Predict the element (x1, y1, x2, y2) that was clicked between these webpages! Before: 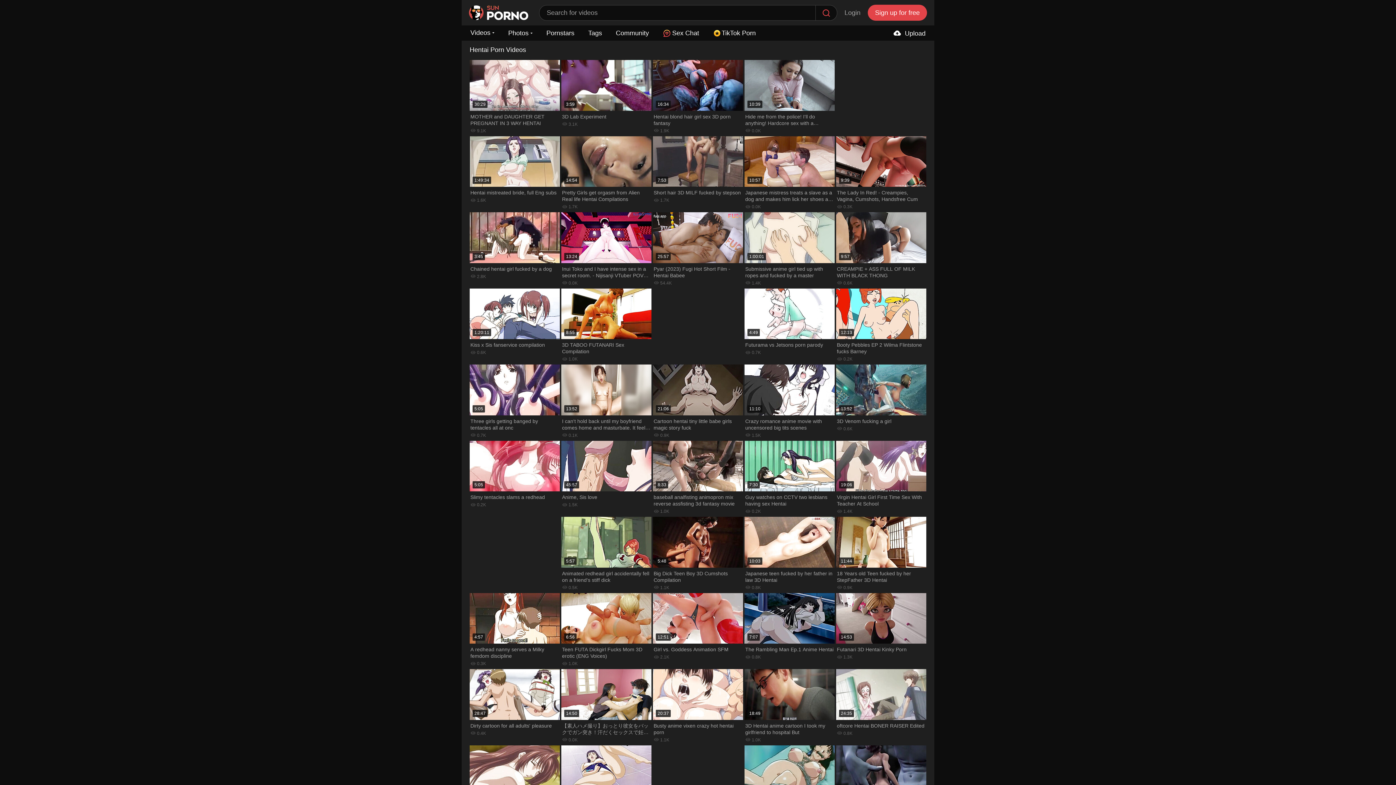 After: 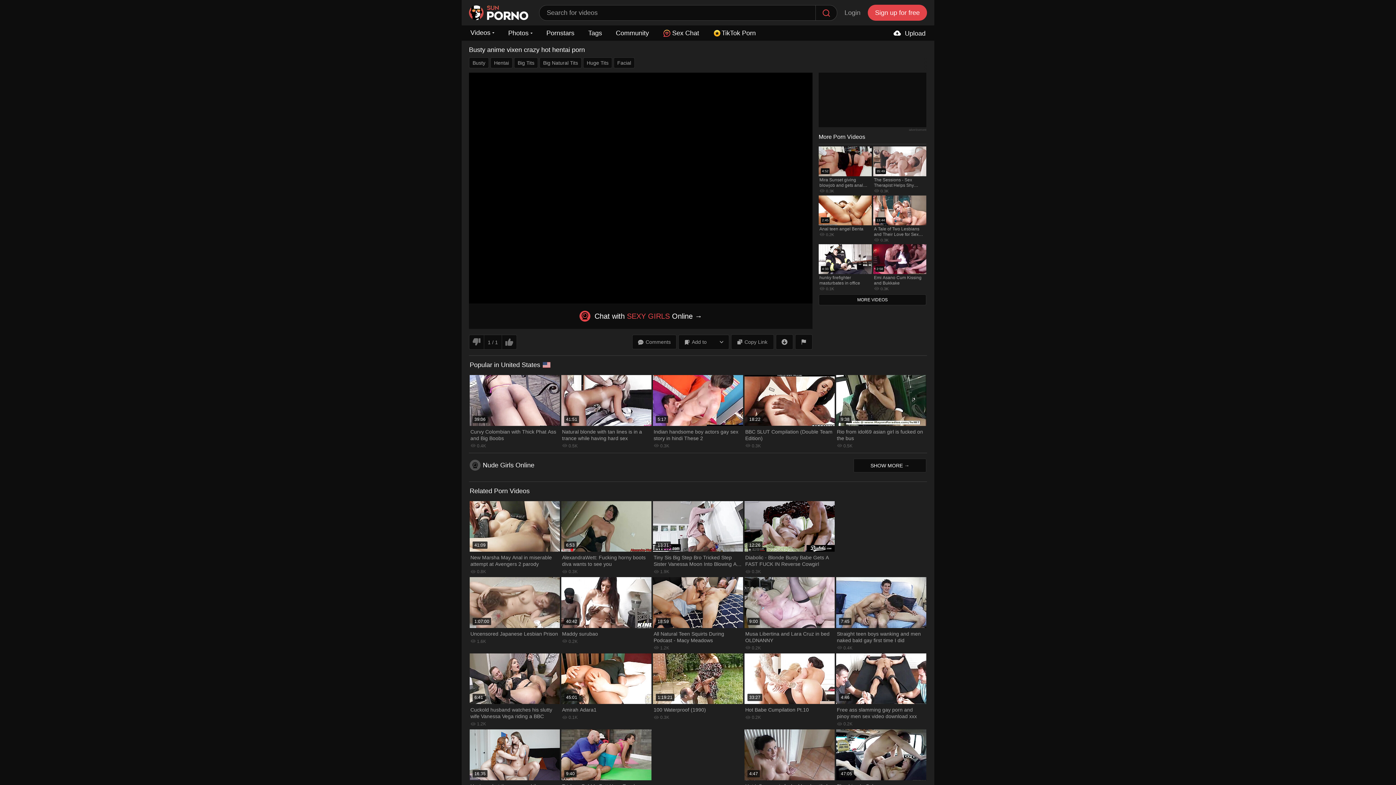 Action: bbox: (652, 668, 744, 744) label: 20:37
Busty anime vixen crazy hot hentai porn
1.1K